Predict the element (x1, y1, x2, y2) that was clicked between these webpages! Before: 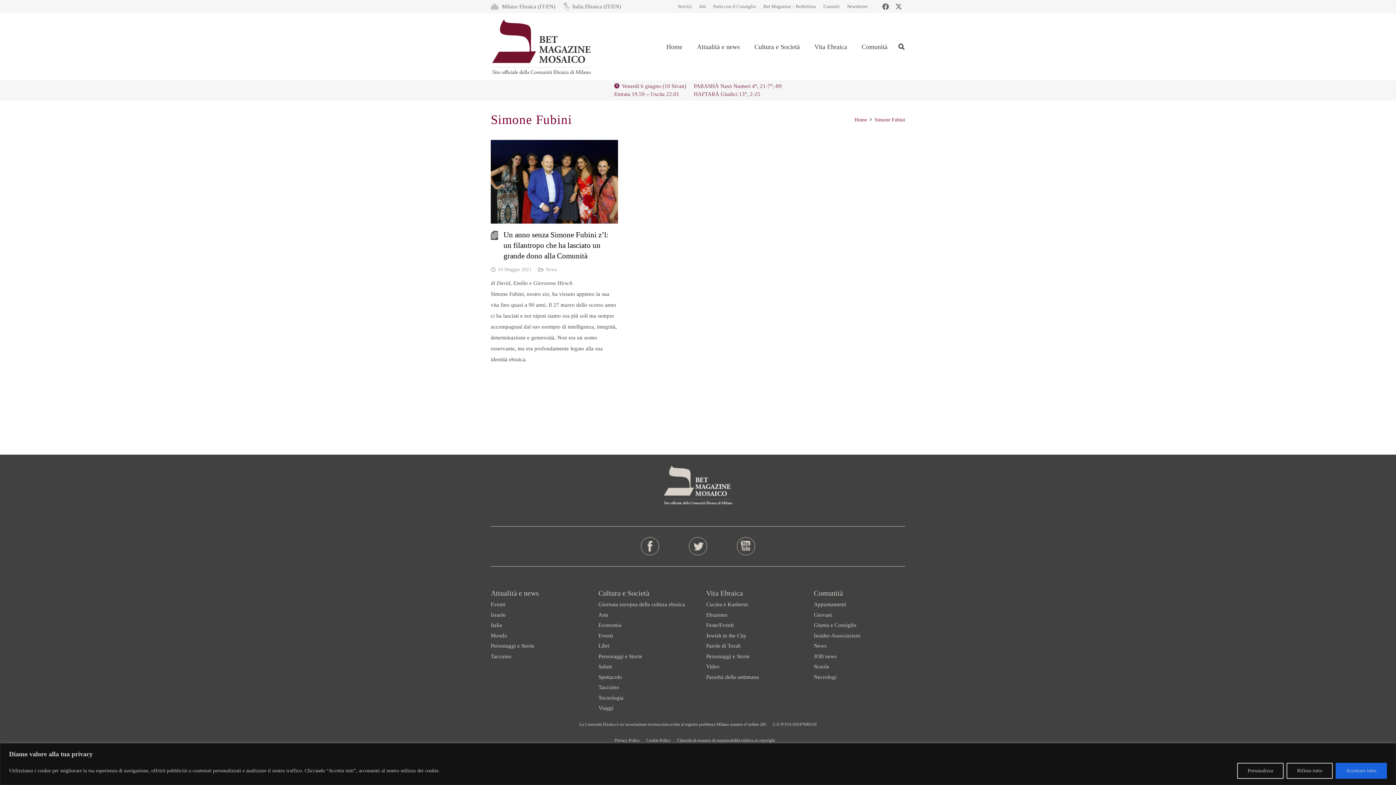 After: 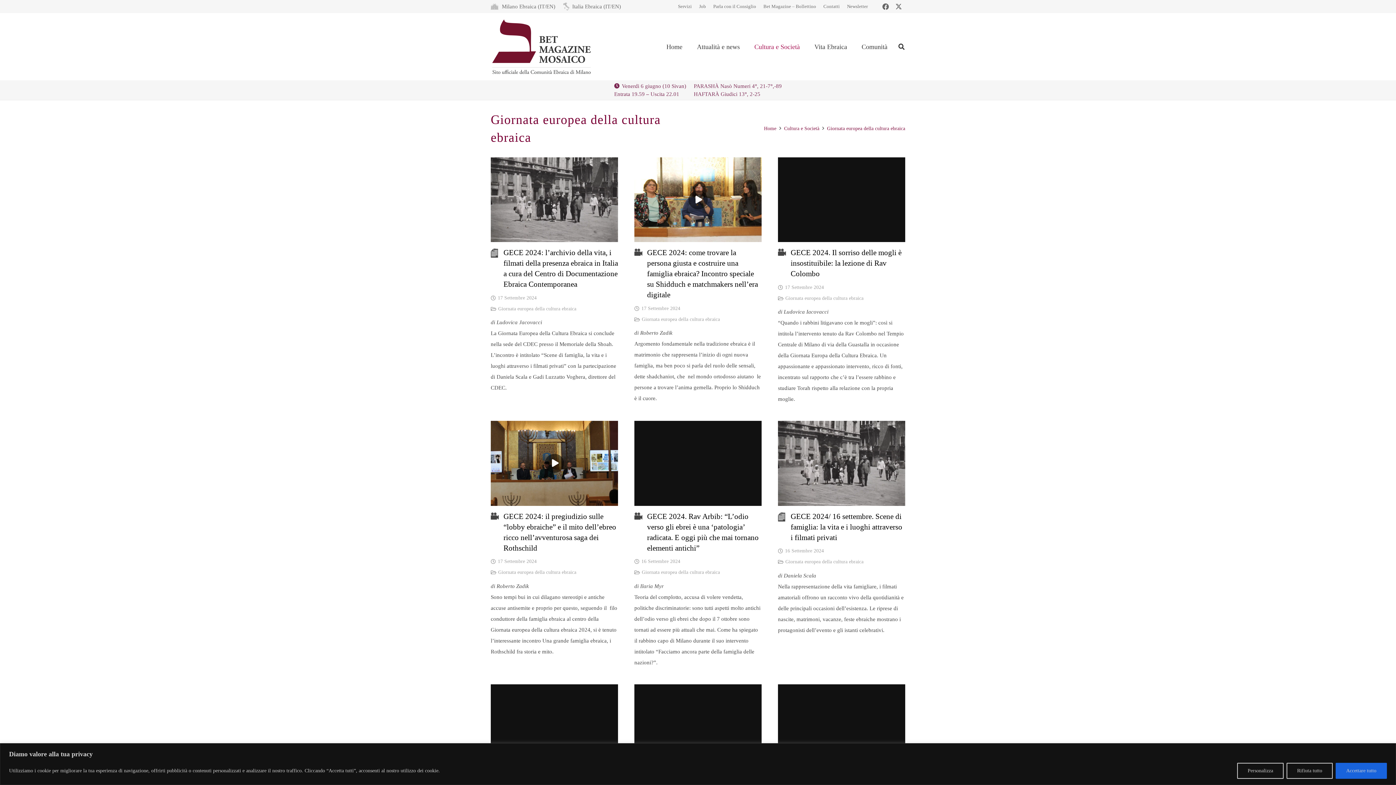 Action: label: Giornata europea della cultura ebraica bbox: (598, 601, 685, 607)